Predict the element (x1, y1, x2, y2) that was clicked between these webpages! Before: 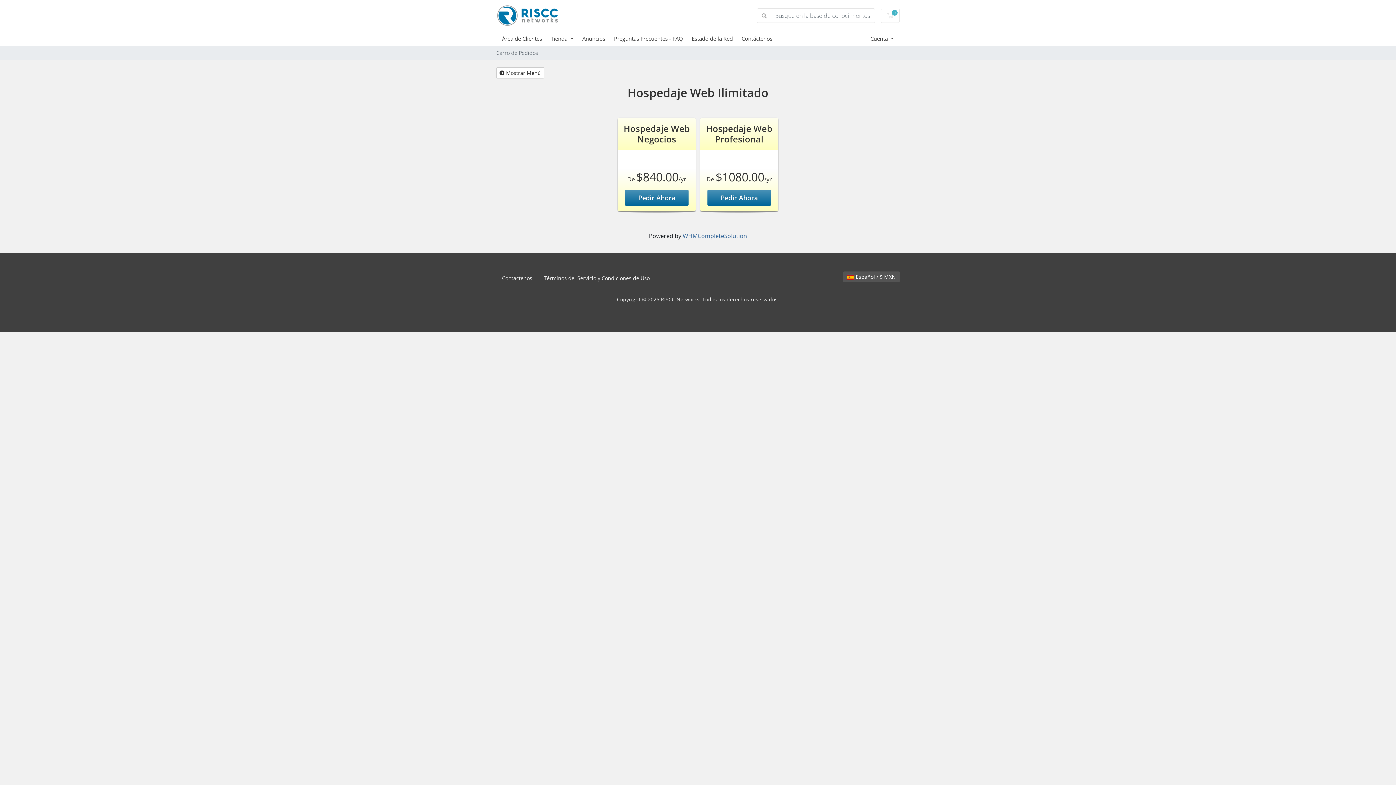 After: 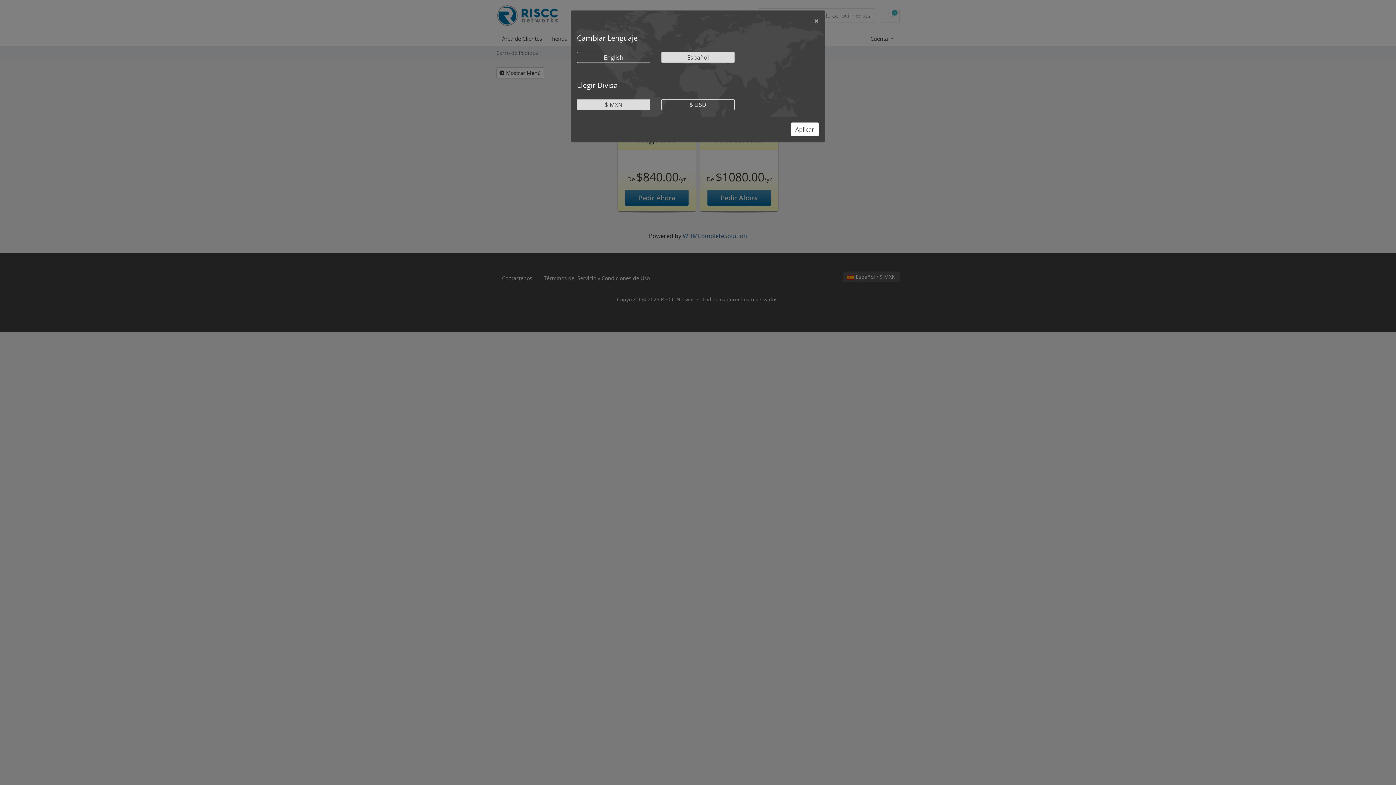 Action: label:  Español / $ MXN bbox: (843, 271, 900, 282)